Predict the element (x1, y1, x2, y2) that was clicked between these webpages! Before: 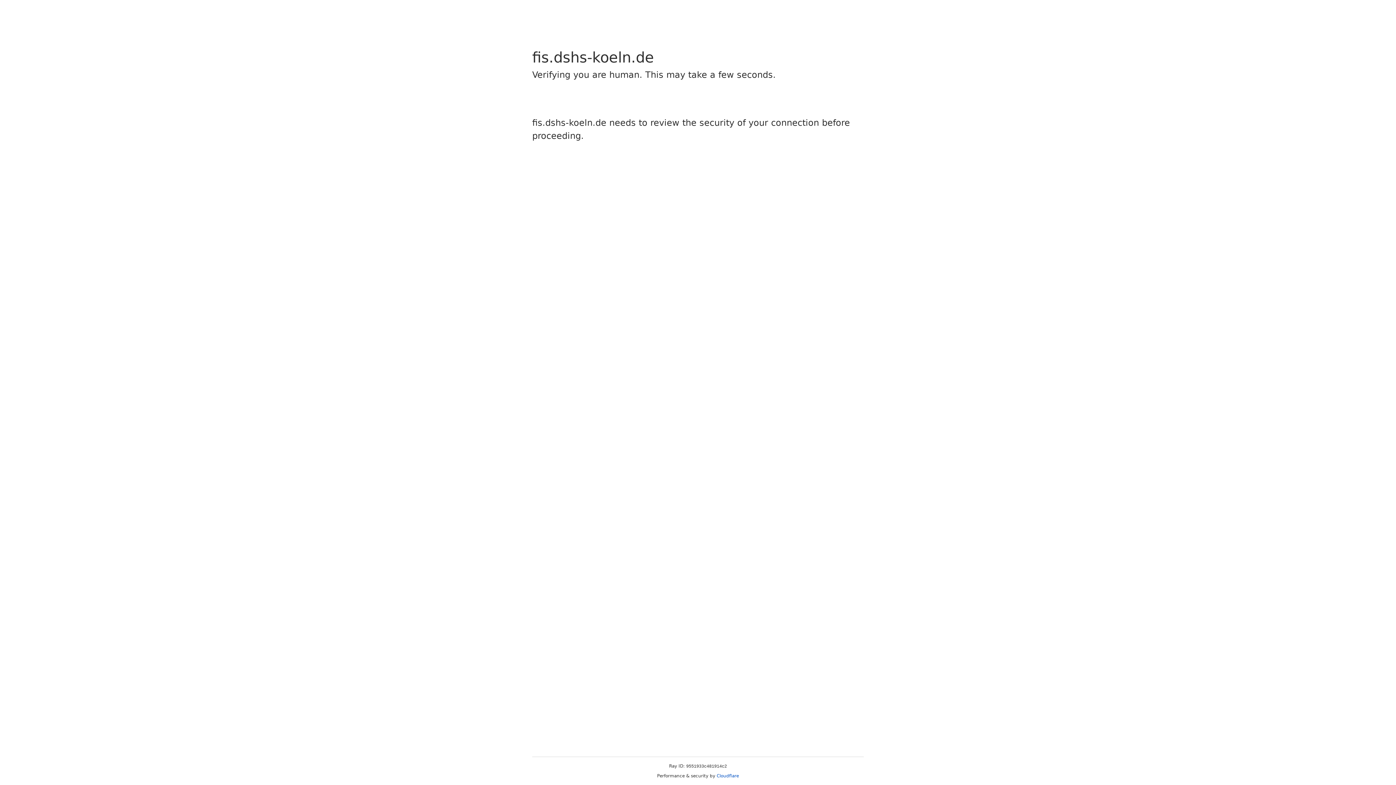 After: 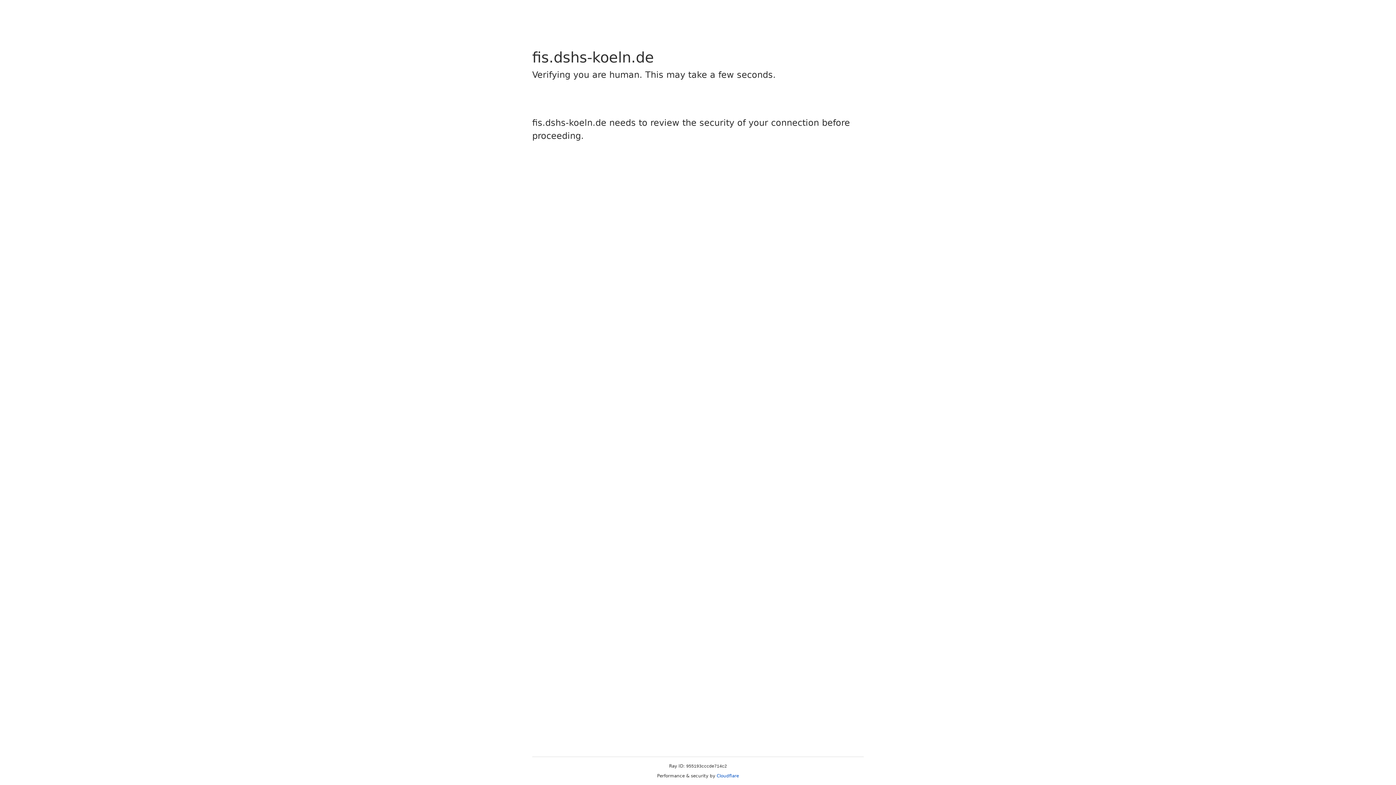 Action: label: Cloudflare bbox: (716, 773, 739, 778)